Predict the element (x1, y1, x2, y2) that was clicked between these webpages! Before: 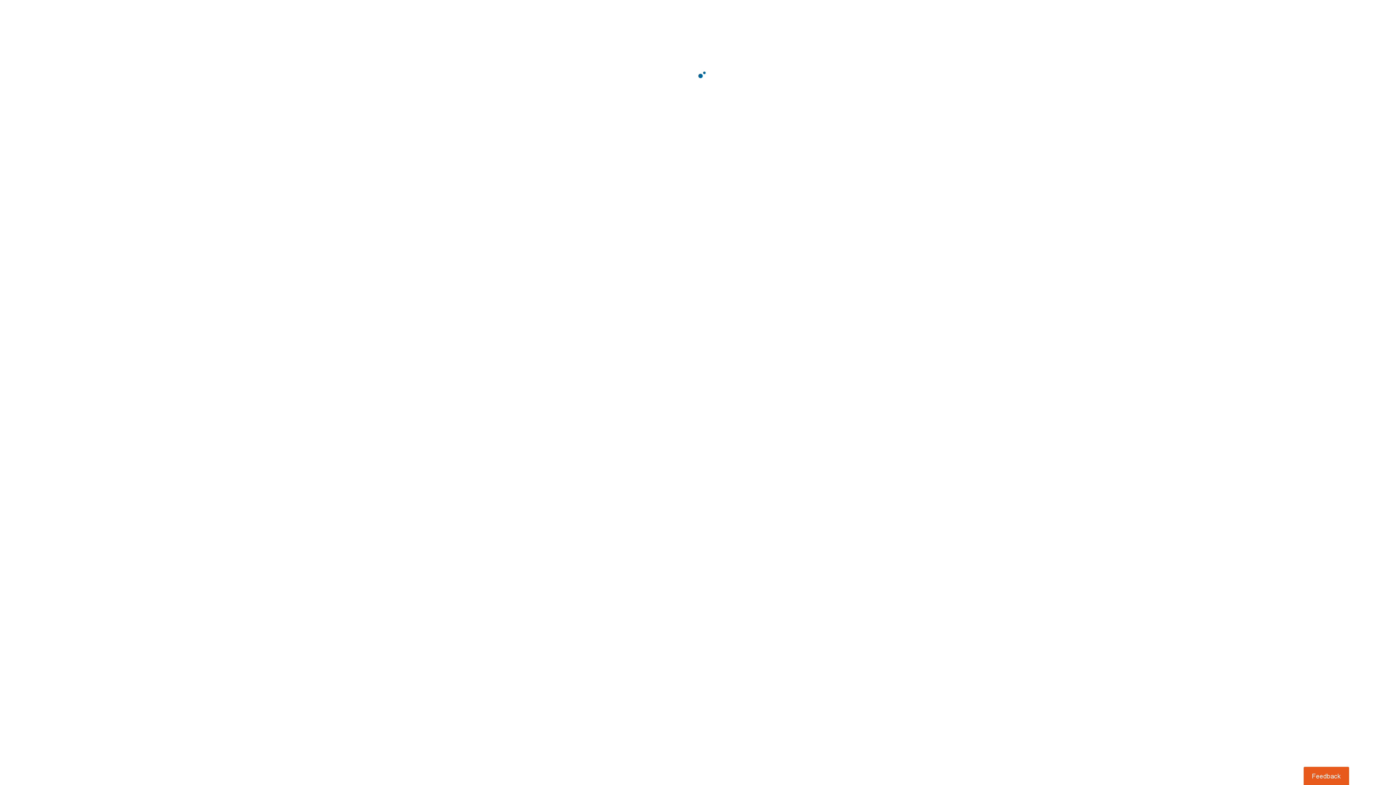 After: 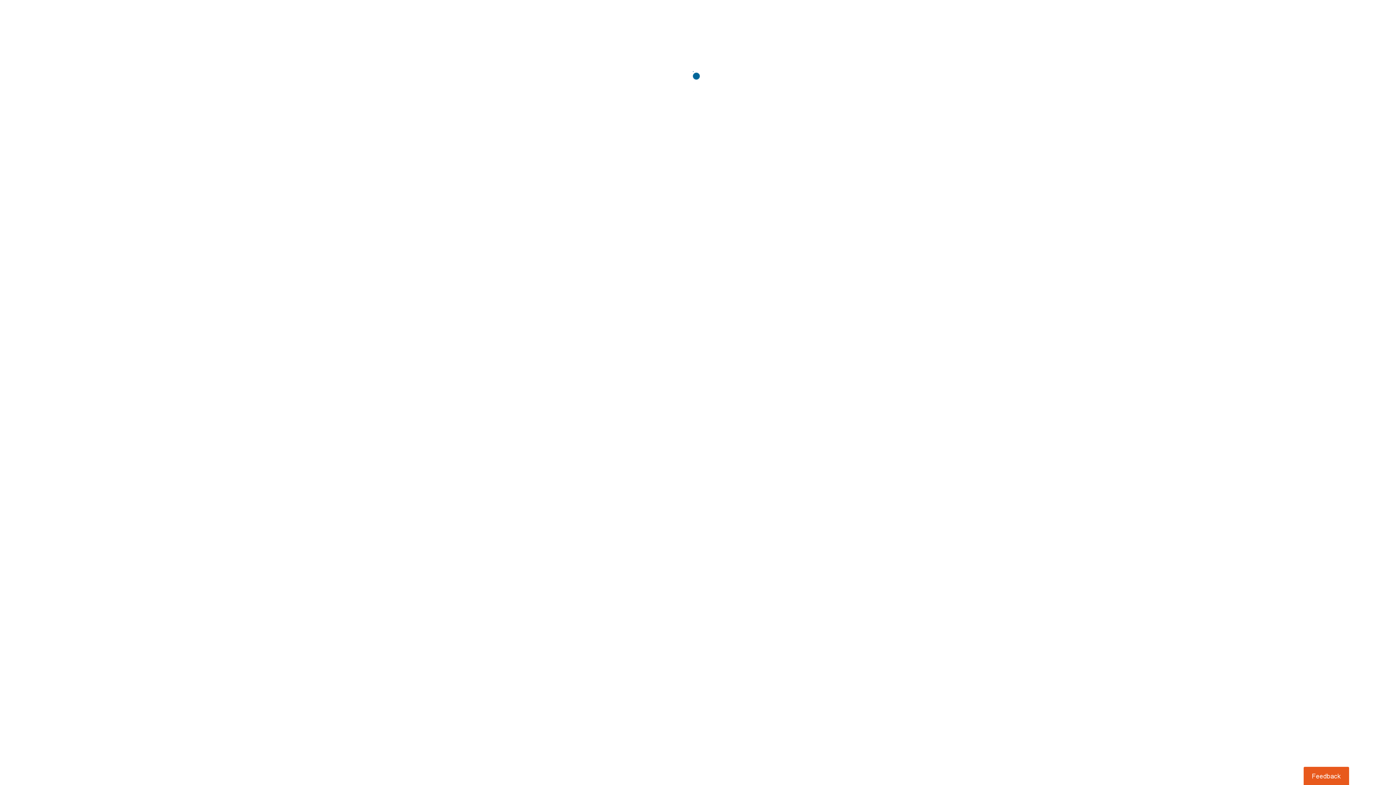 Action: label: Usabilla Feedback Button bbox: (1303, 767, 1349, 785)